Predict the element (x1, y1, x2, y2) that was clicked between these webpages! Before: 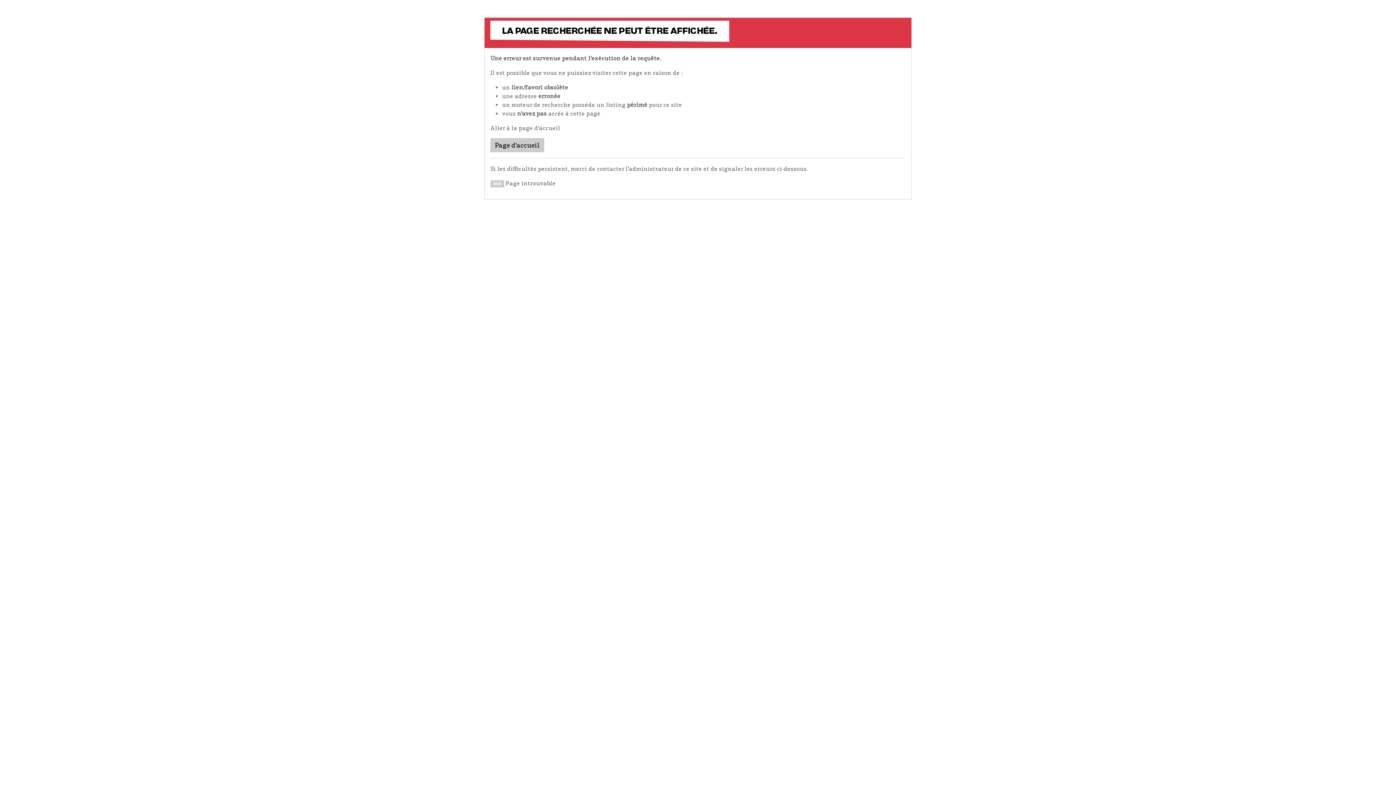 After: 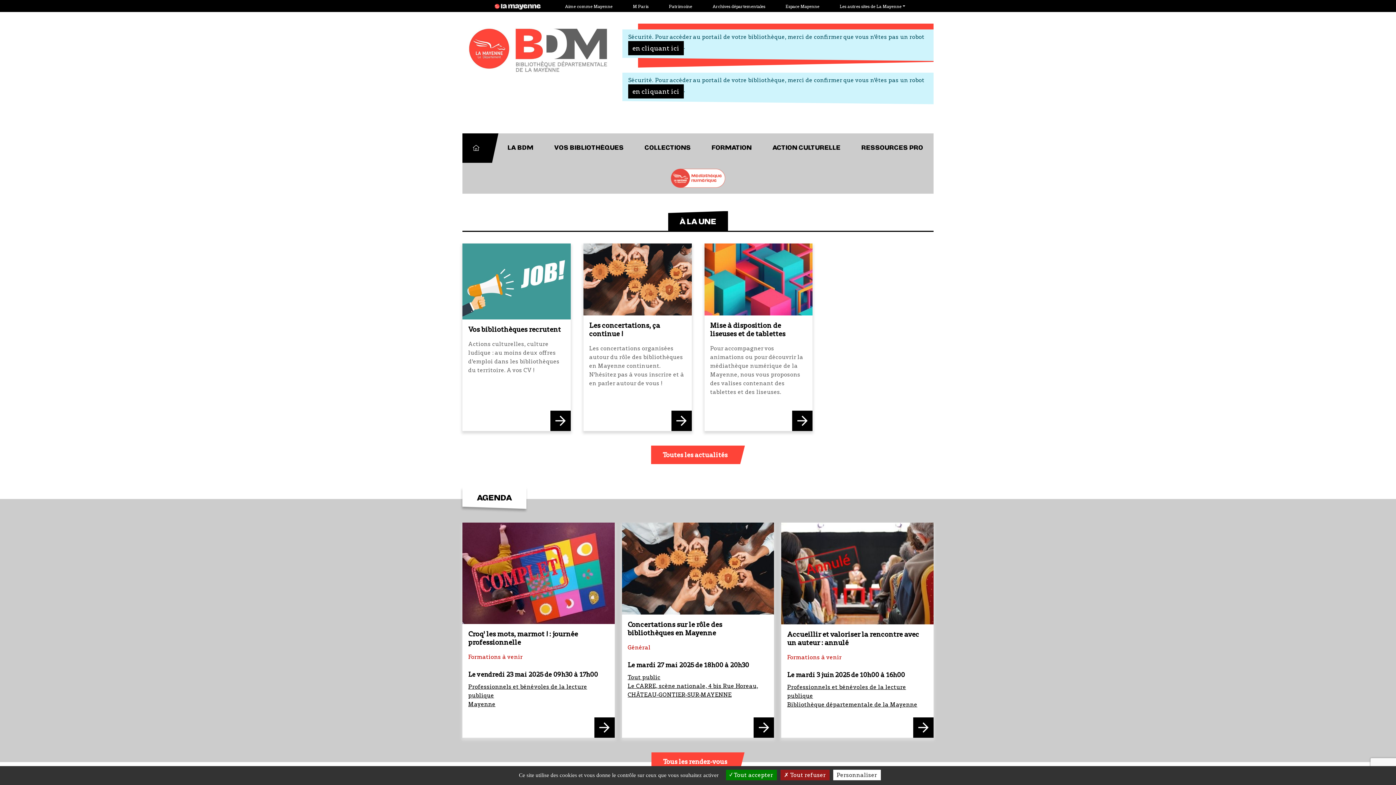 Action: label: Page d'accueil bbox: (490, 138, 544, 152)